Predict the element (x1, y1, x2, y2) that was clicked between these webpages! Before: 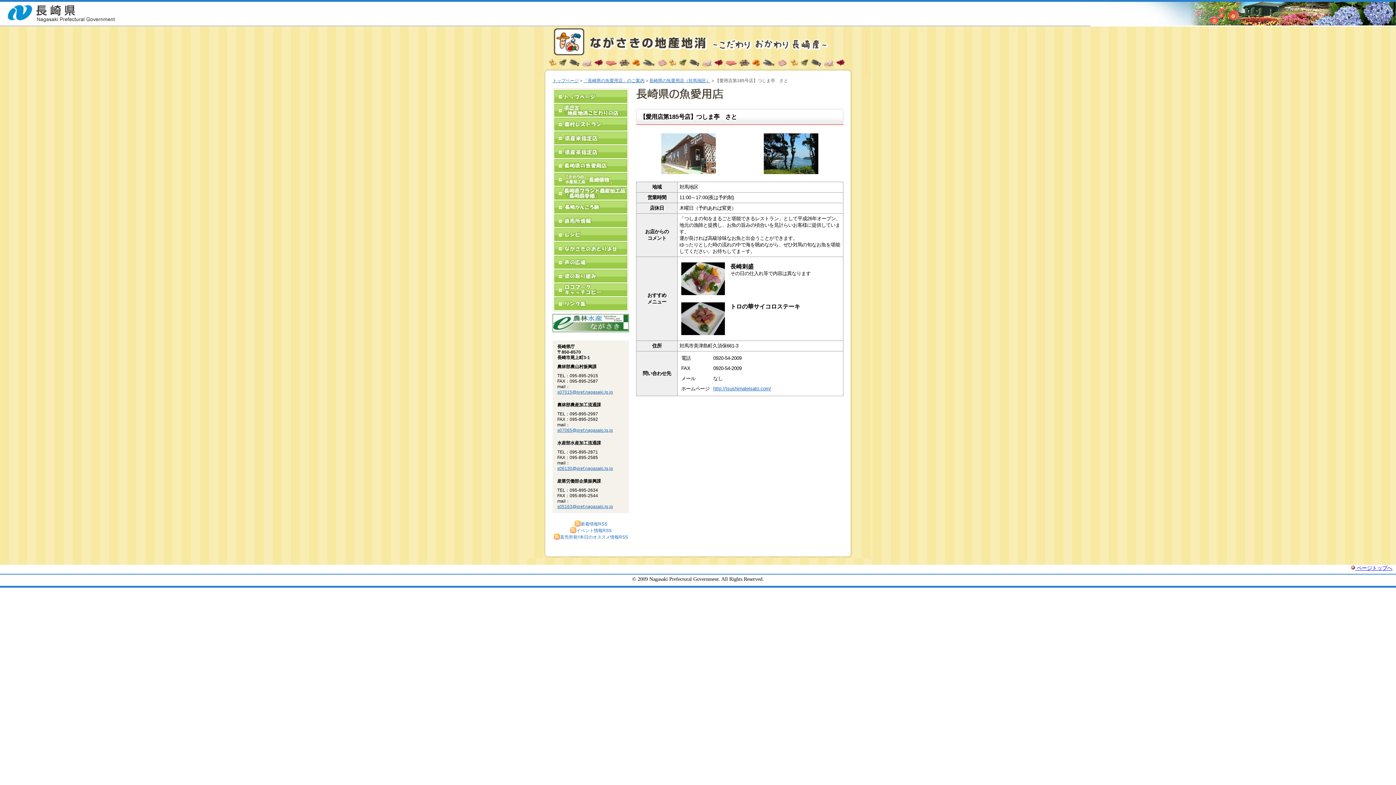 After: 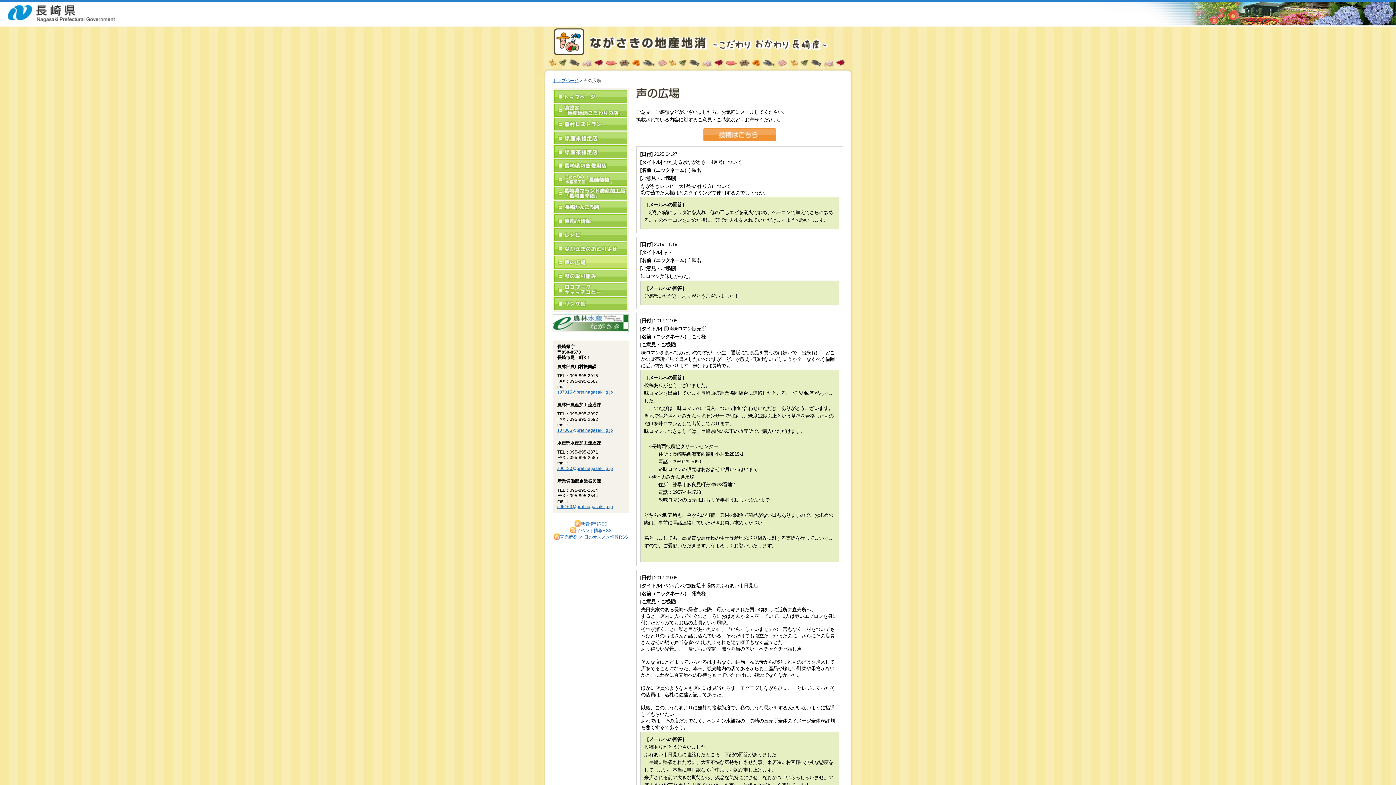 Action: bbox: (554, 262, 627, 267)